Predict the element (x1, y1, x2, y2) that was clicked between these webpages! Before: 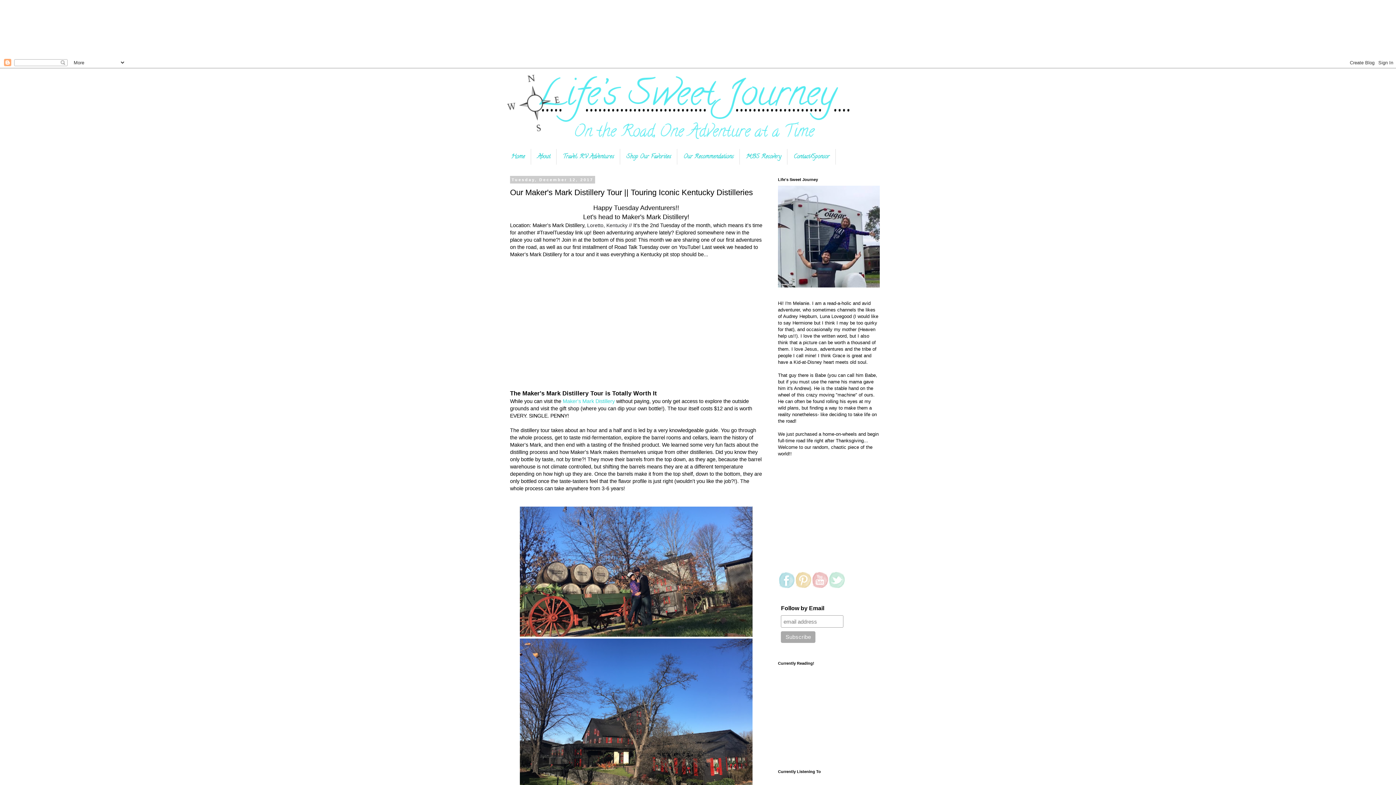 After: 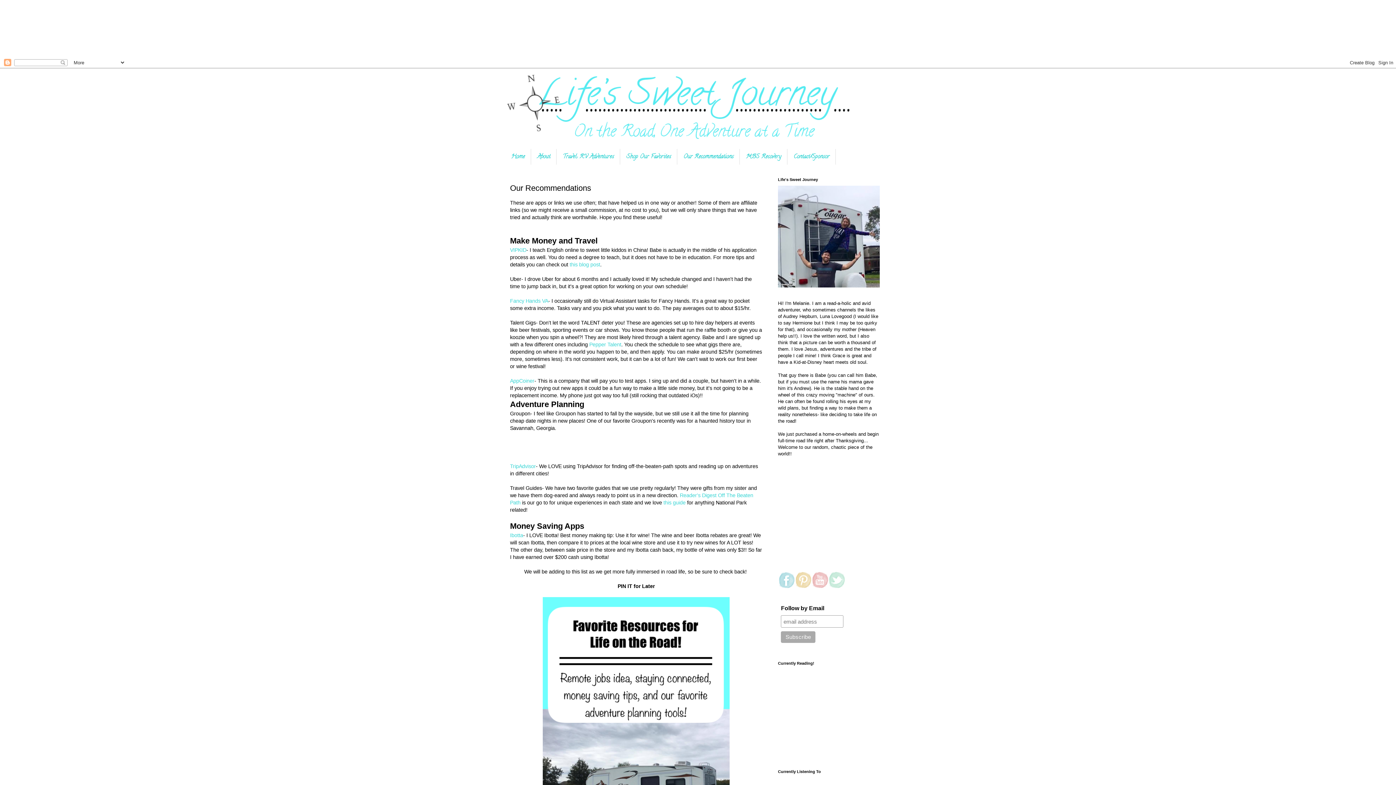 Action: bbox: (677, 149, 740, 164) label: Our Recommendations